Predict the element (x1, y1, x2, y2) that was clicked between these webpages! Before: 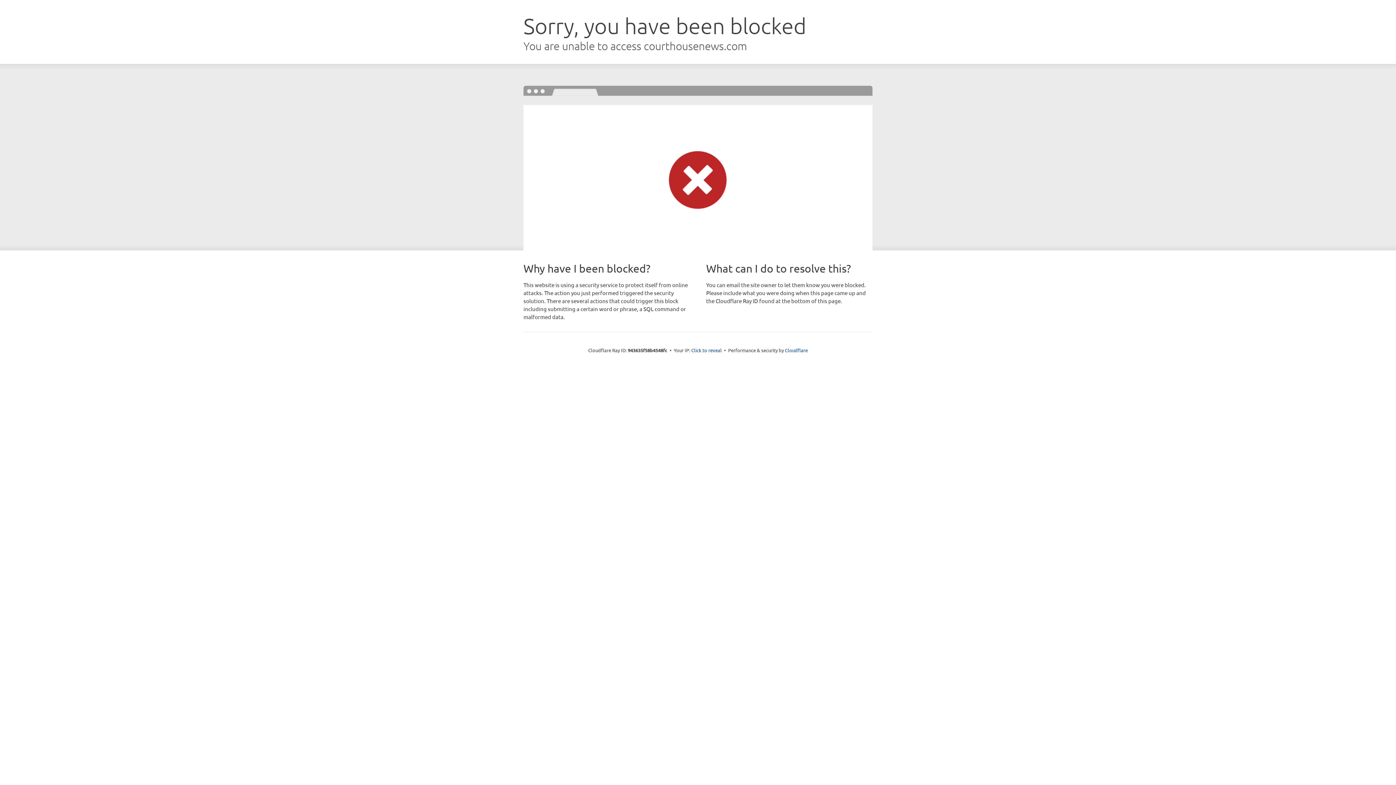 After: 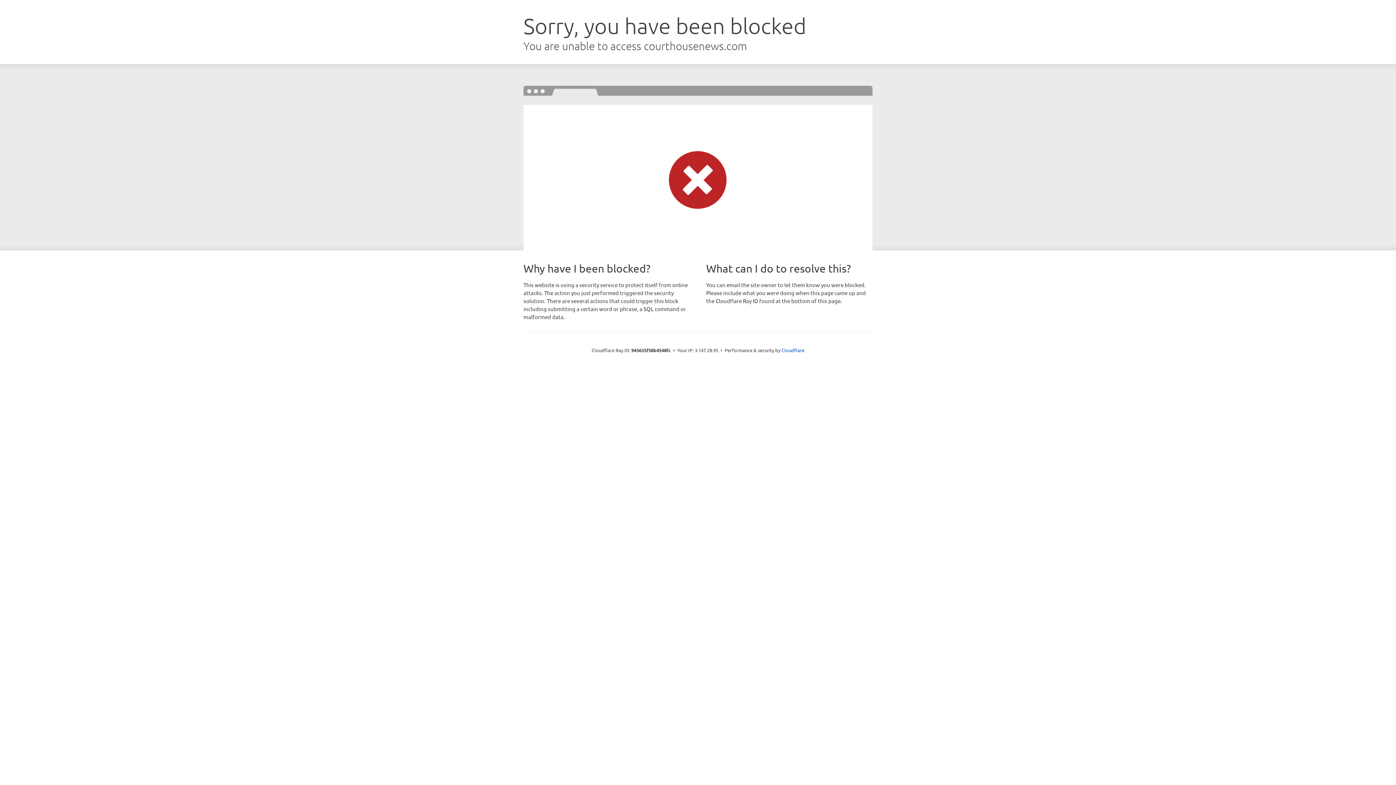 Action: bbox: (691, 346, 722, 353) label: Click to reveal